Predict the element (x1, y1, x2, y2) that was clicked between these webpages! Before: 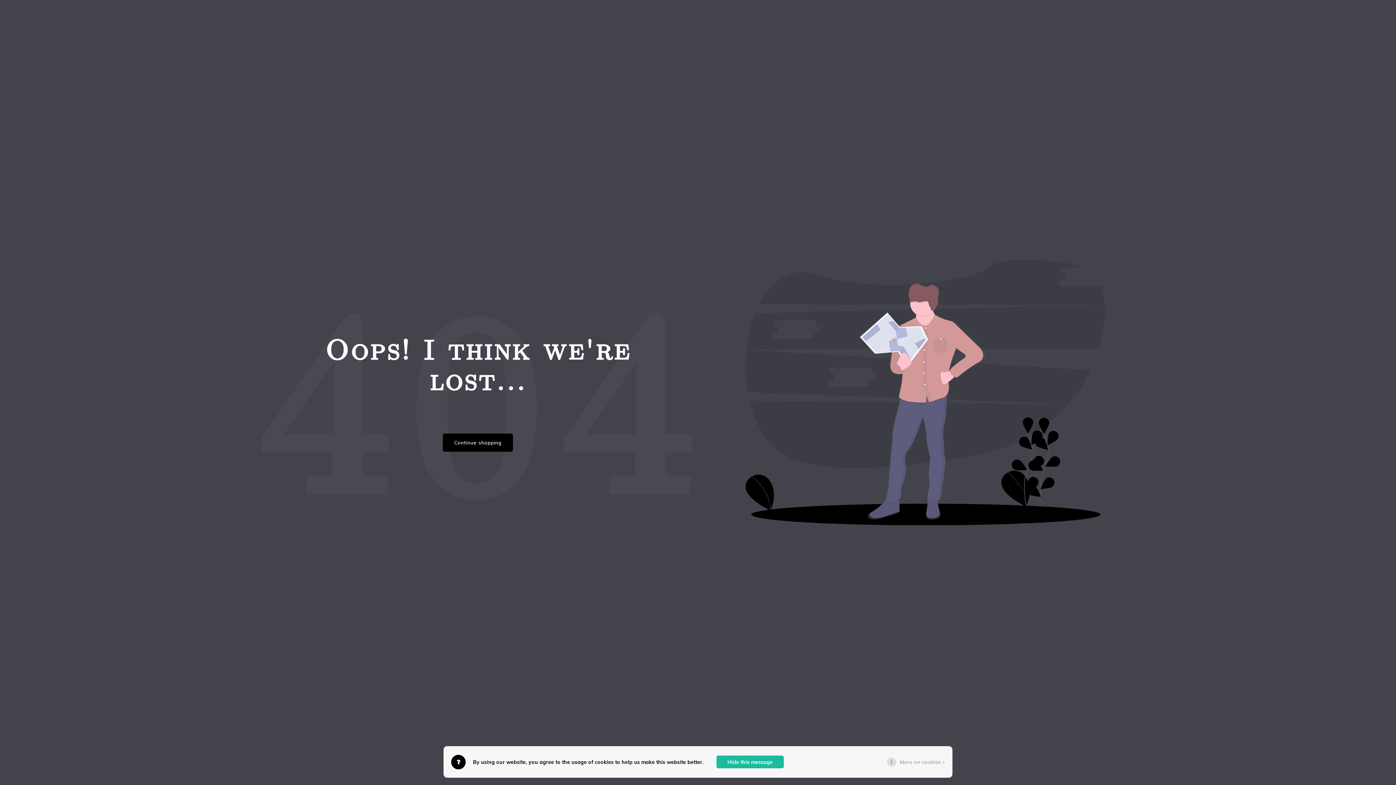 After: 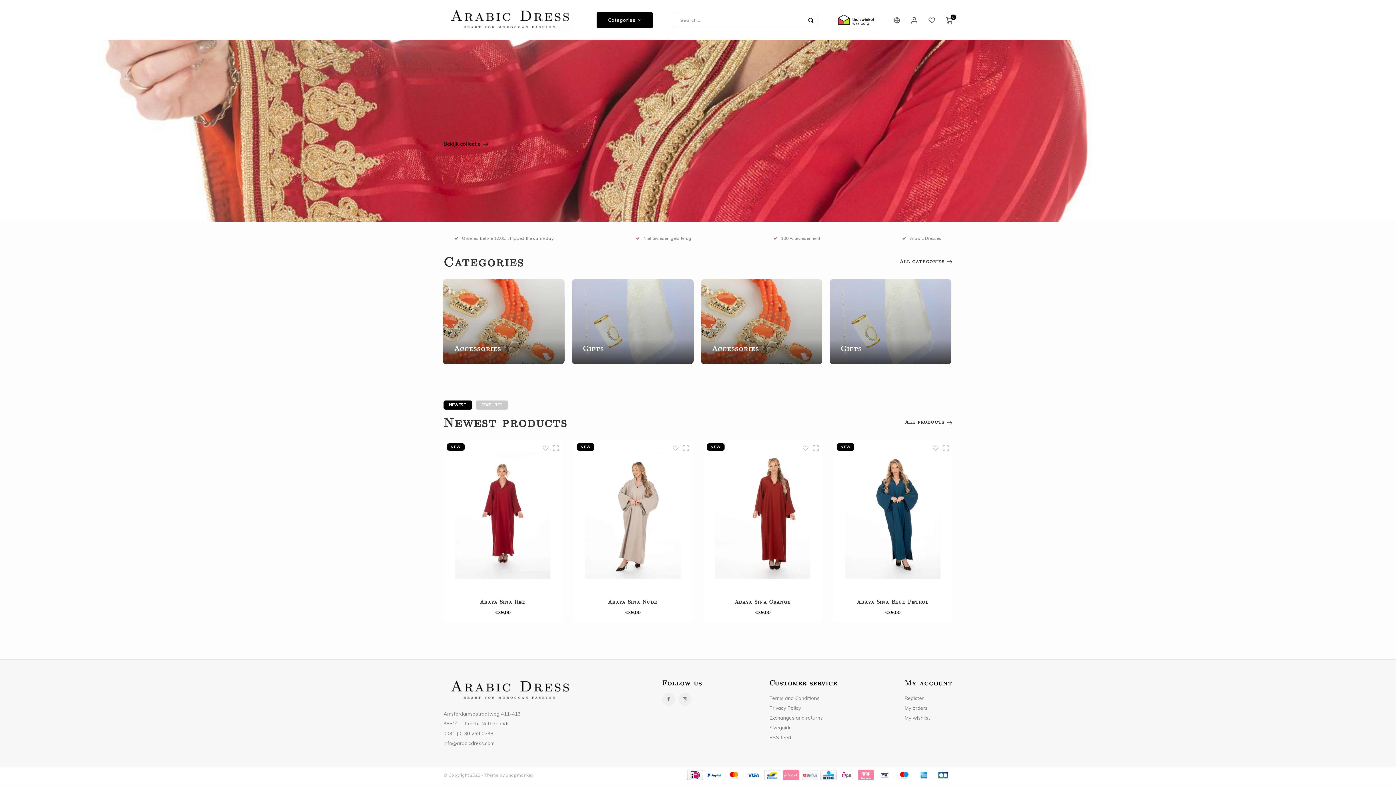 Action: label: Continue shopping bbox: (442, 433, 512, 452)